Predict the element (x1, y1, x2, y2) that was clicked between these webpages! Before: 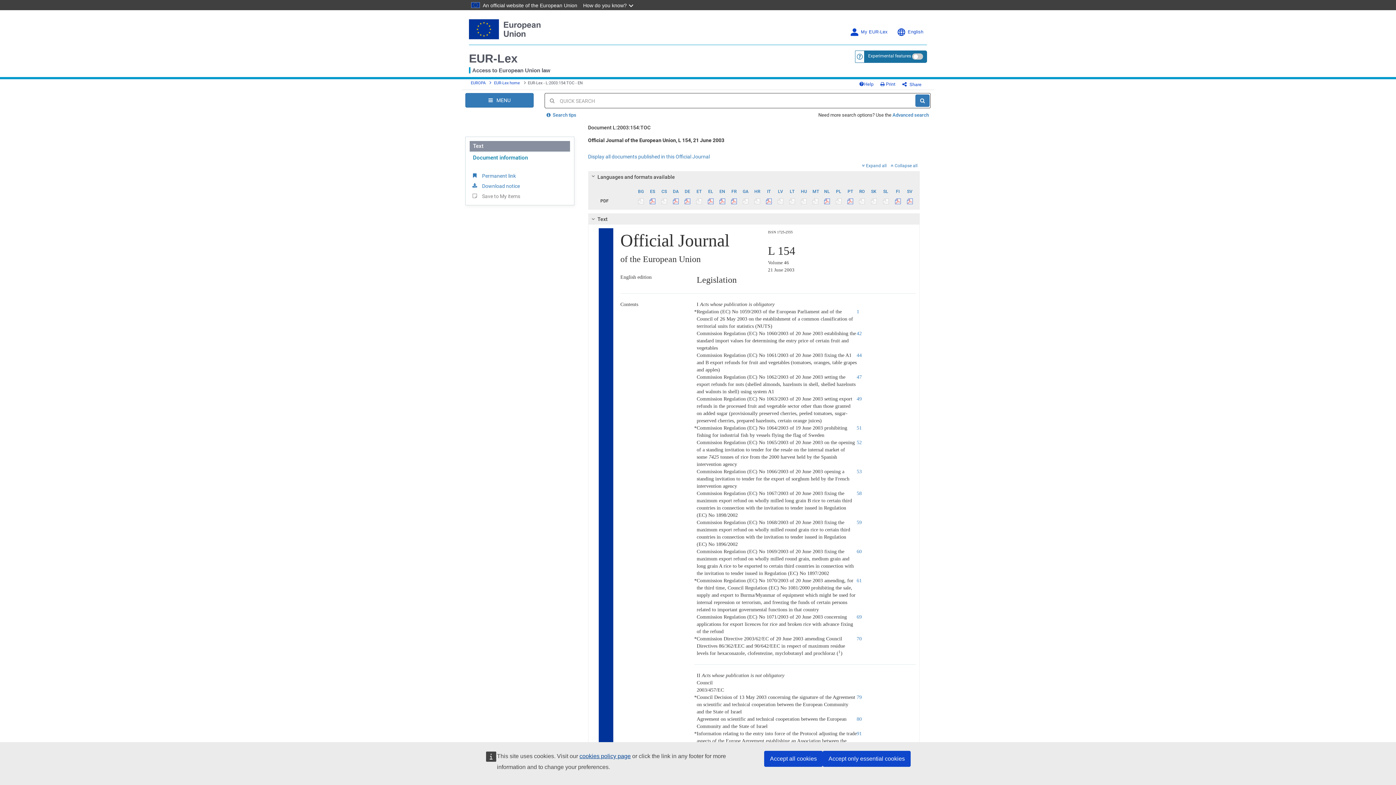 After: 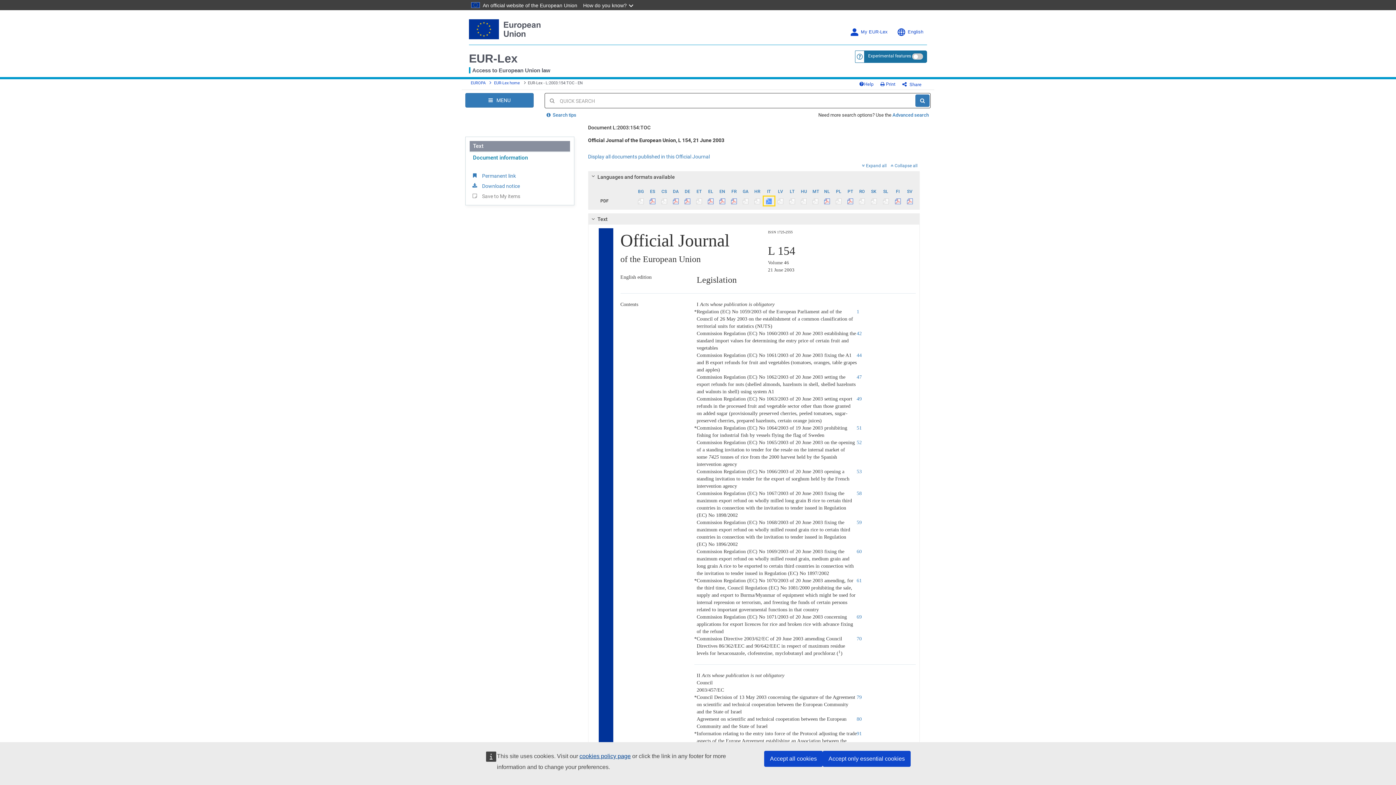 Action: bbox: (763, 196, 774, 205)